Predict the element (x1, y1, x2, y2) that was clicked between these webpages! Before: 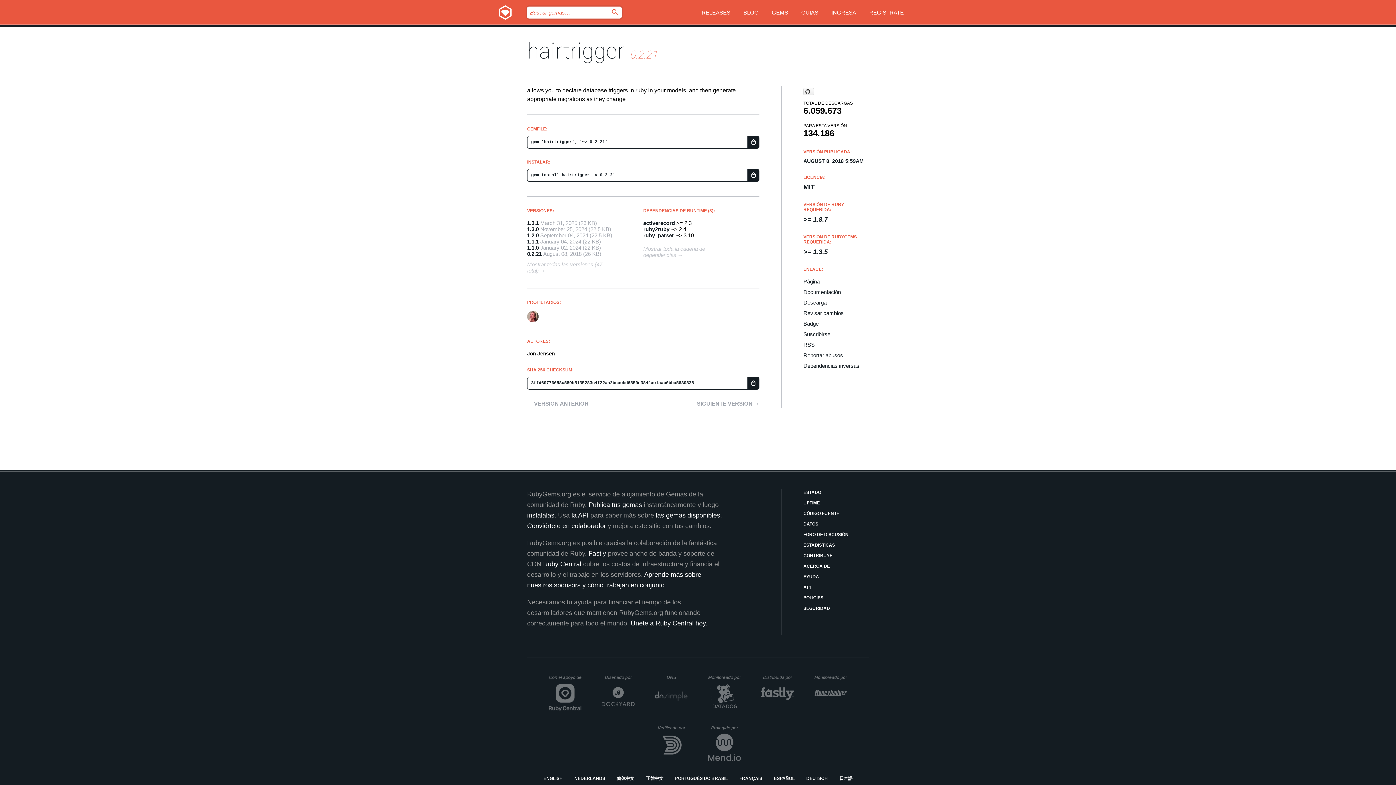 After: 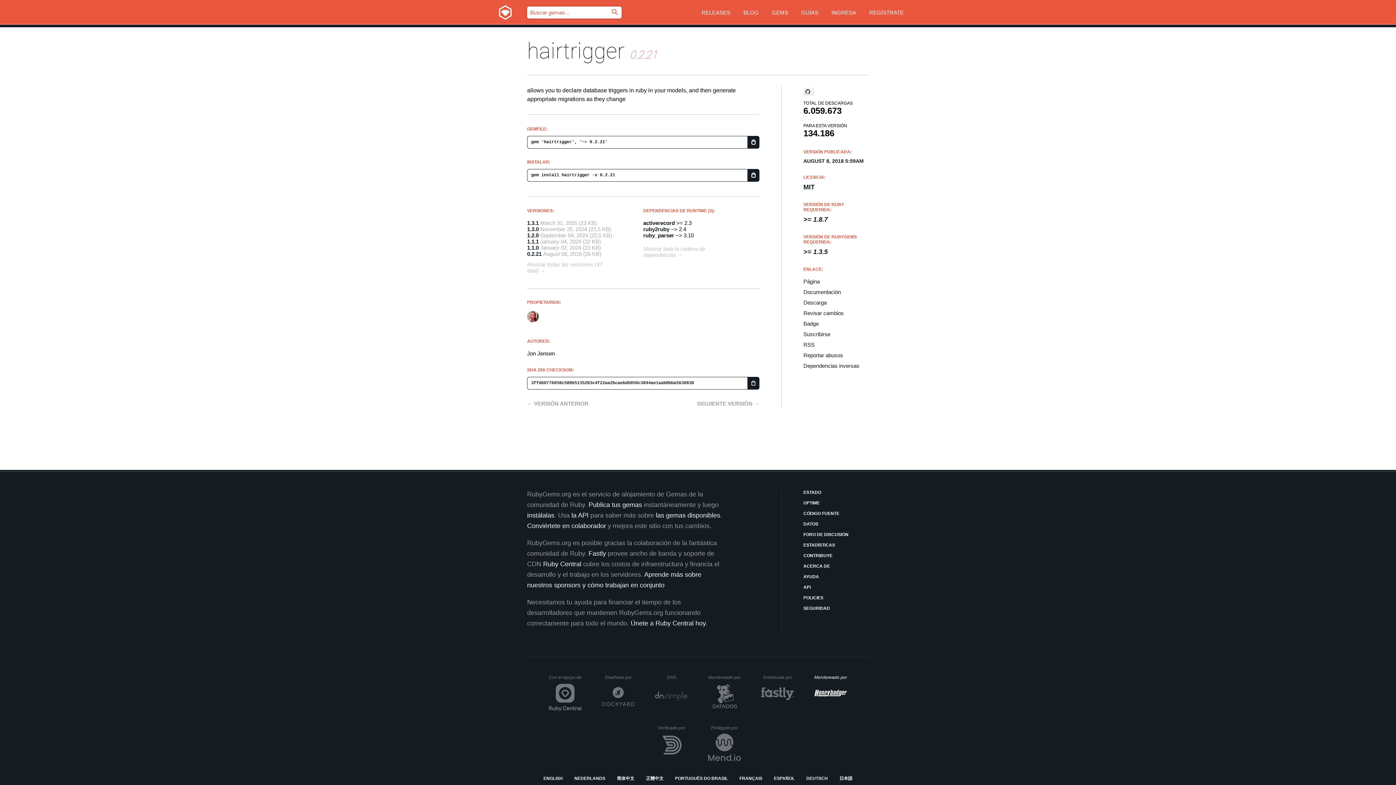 Action: bbox: (814, 675, 847, 711) label: Monitoreado por
Honeybadger